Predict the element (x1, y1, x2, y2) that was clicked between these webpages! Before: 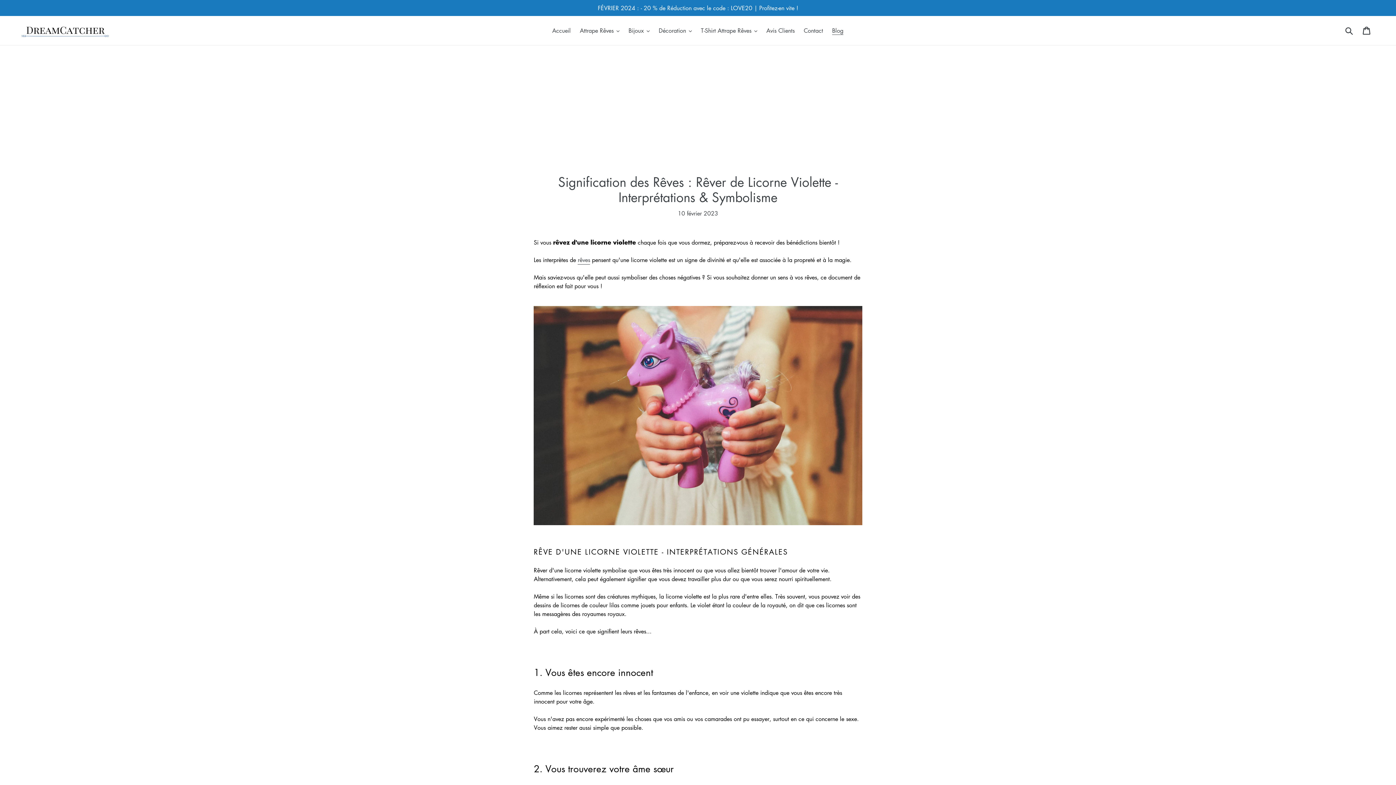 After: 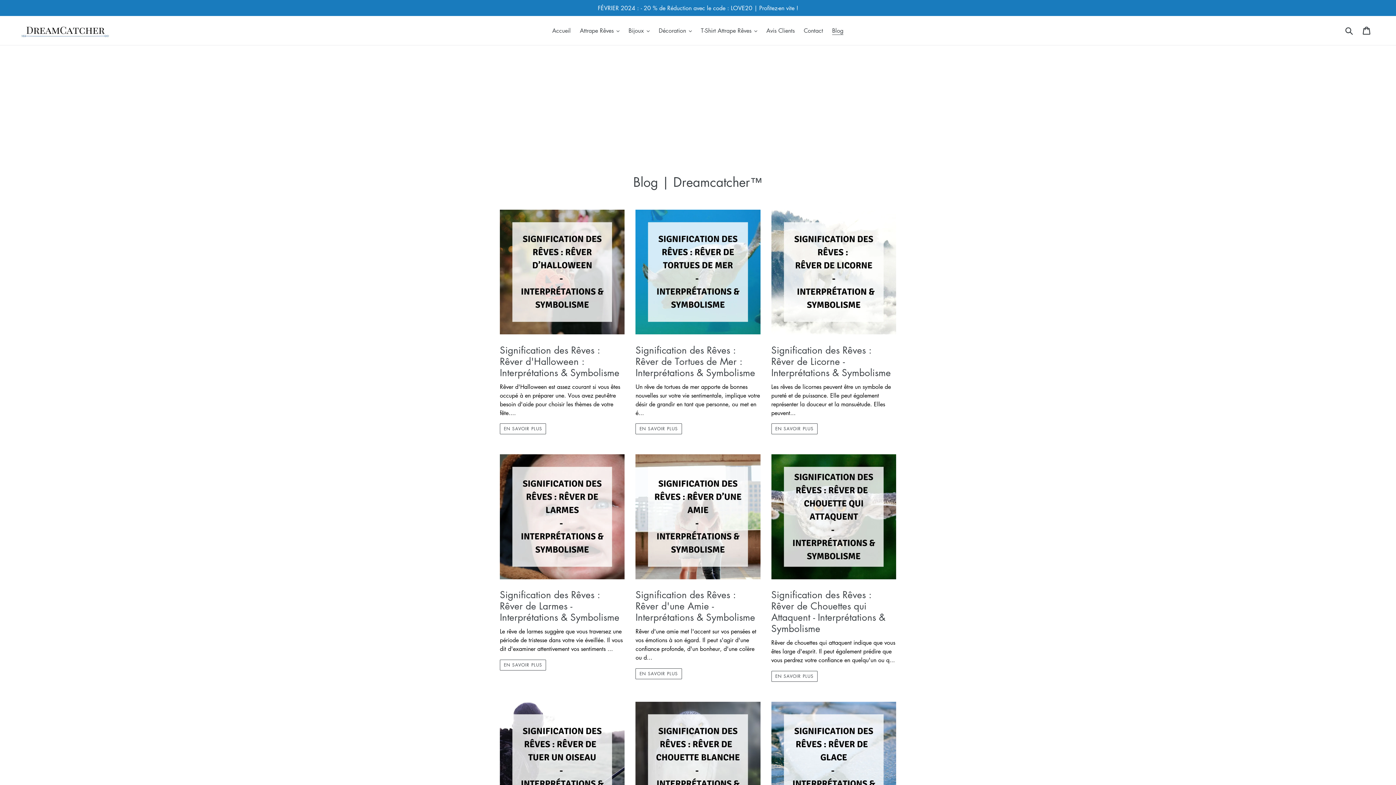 Action: bbox: (828, 25, 847, 36) label: Blog